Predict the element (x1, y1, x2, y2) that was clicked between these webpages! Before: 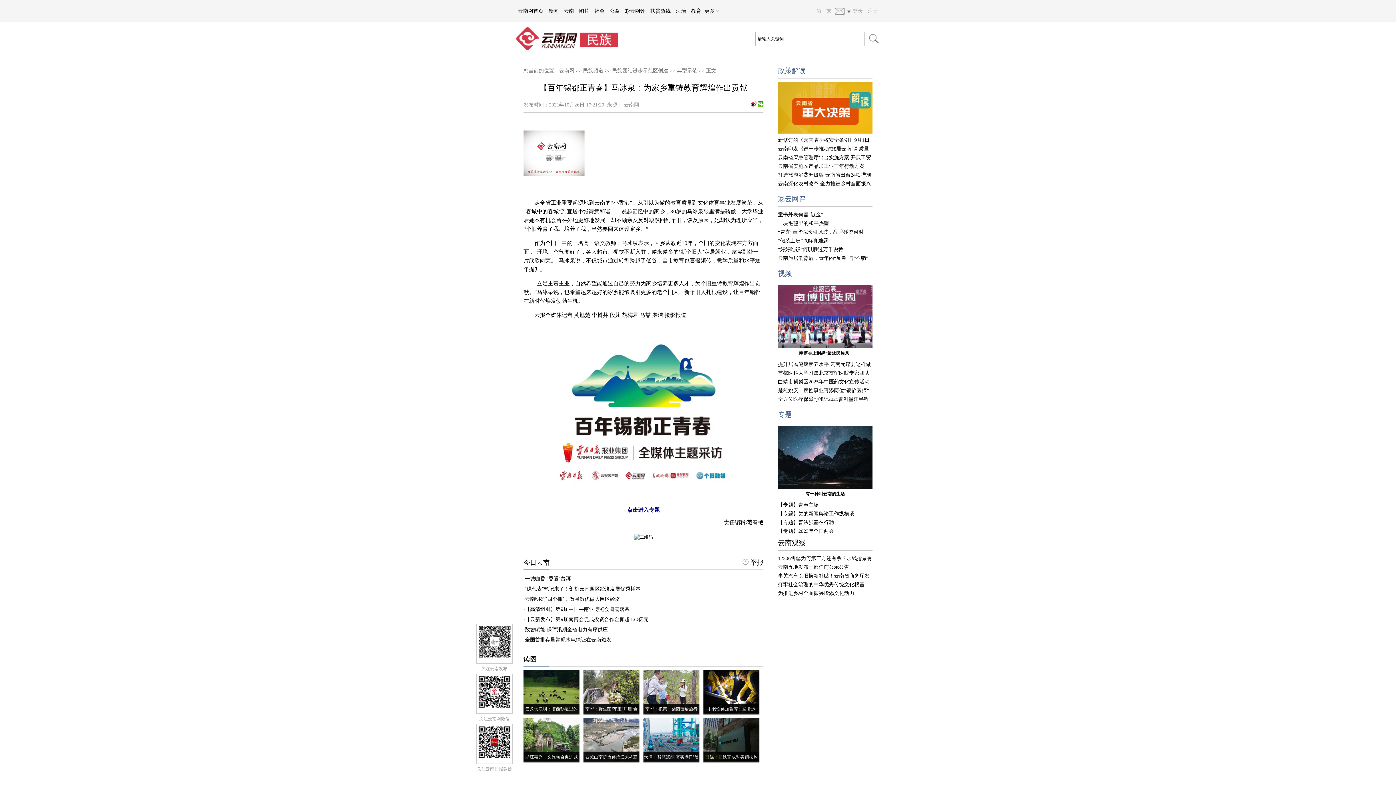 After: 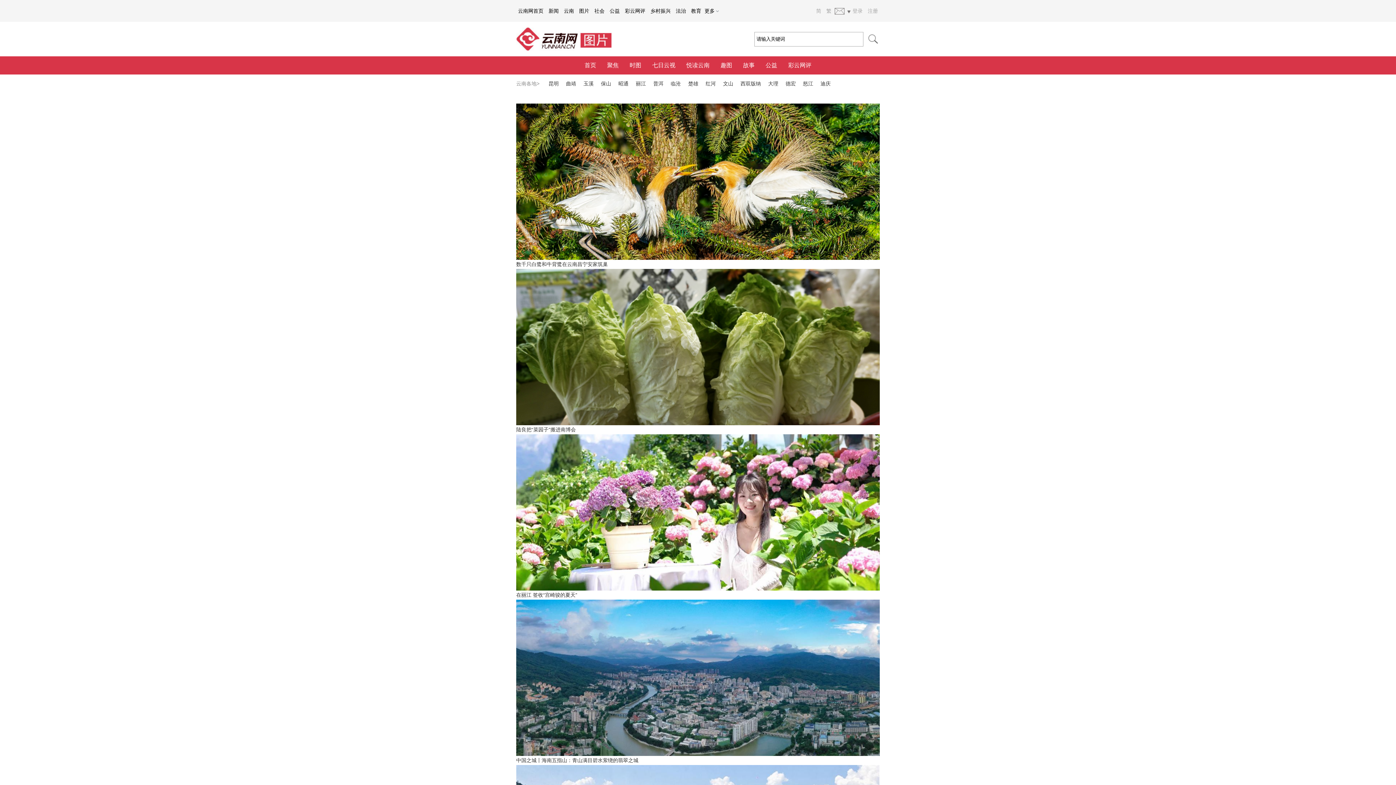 Action: bbox: (579, 0, 589, 21) label: 图片